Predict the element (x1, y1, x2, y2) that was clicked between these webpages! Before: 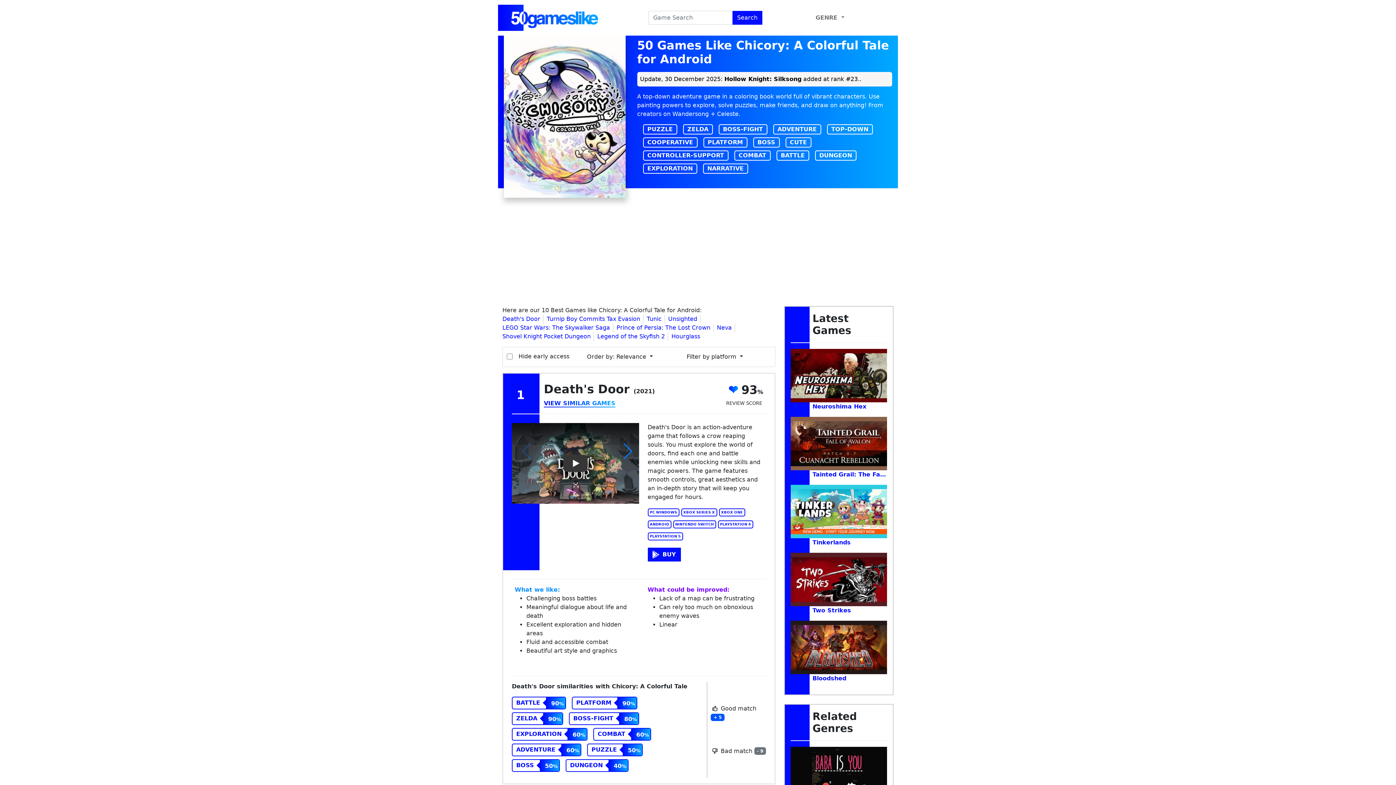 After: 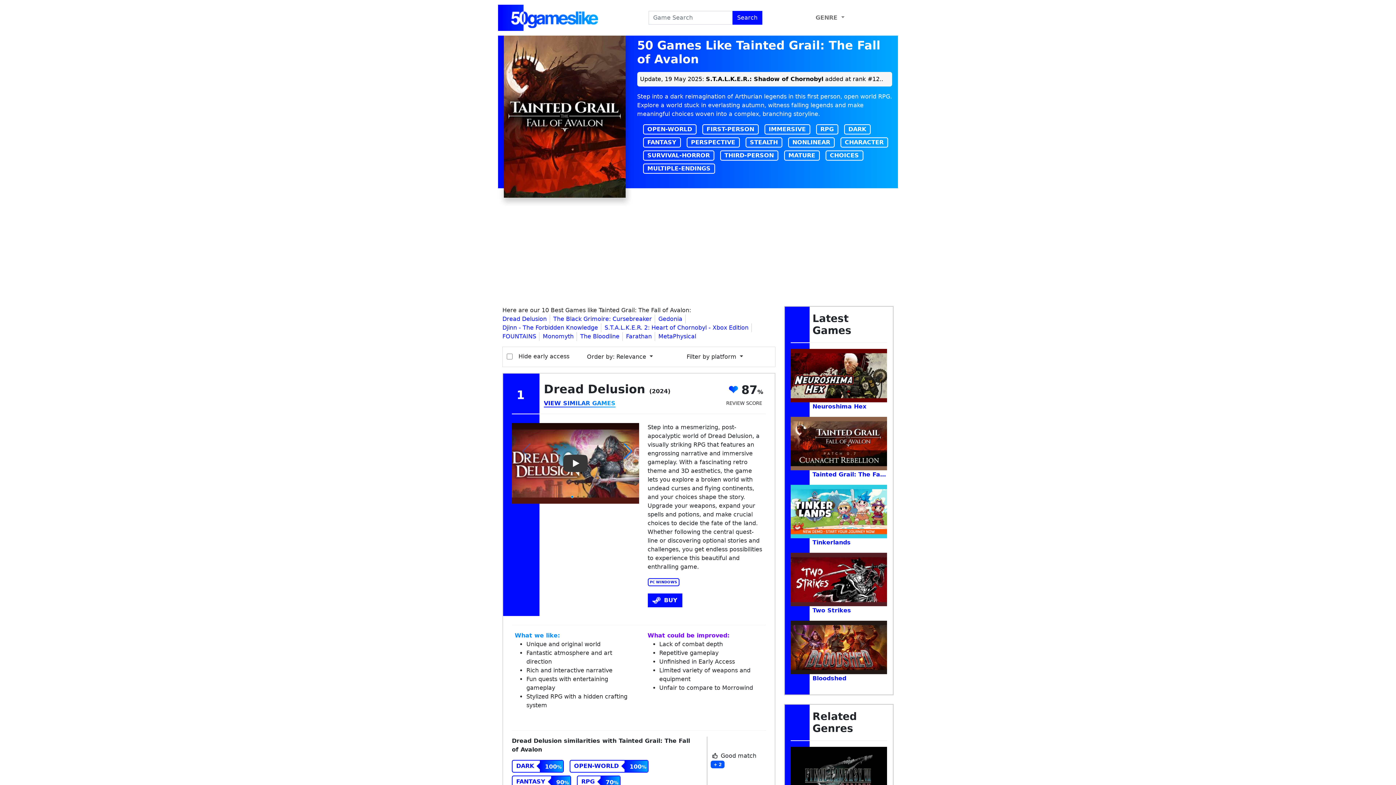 Action: bbox: (790, 417, 887, 479) label: Tainted Grail: The Fall Of Avalon